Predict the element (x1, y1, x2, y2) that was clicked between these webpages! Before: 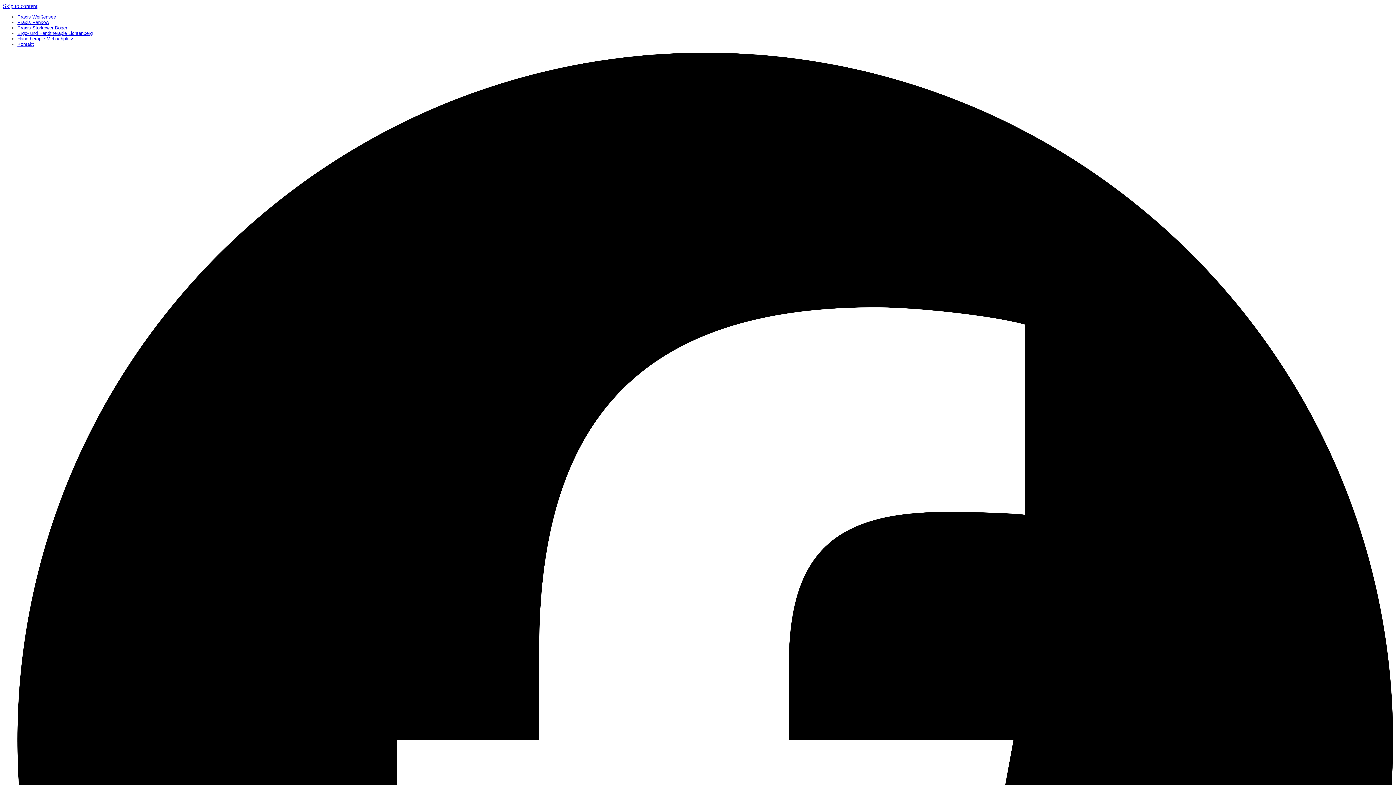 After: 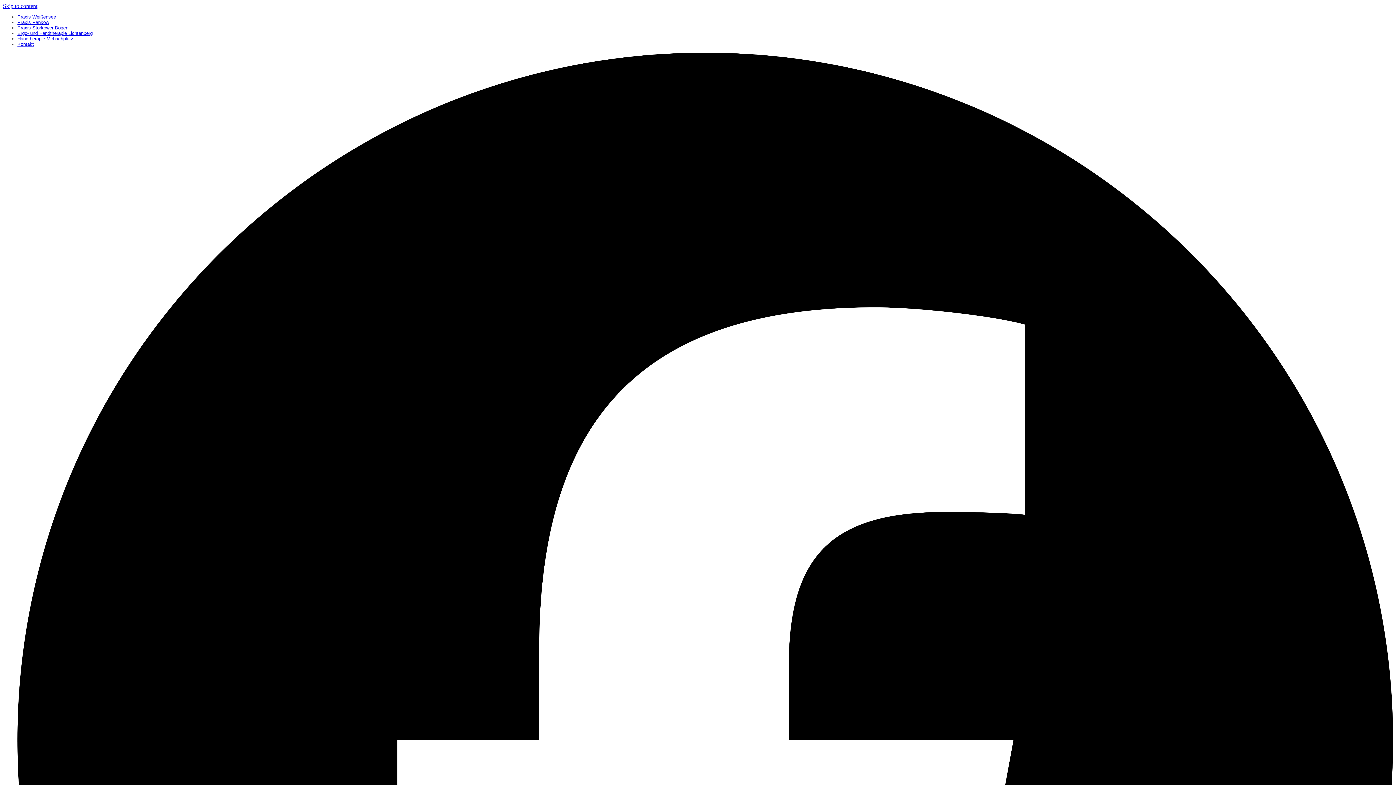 Action: bbox: (17, 19, 49, 25) label: Praxis Pankow